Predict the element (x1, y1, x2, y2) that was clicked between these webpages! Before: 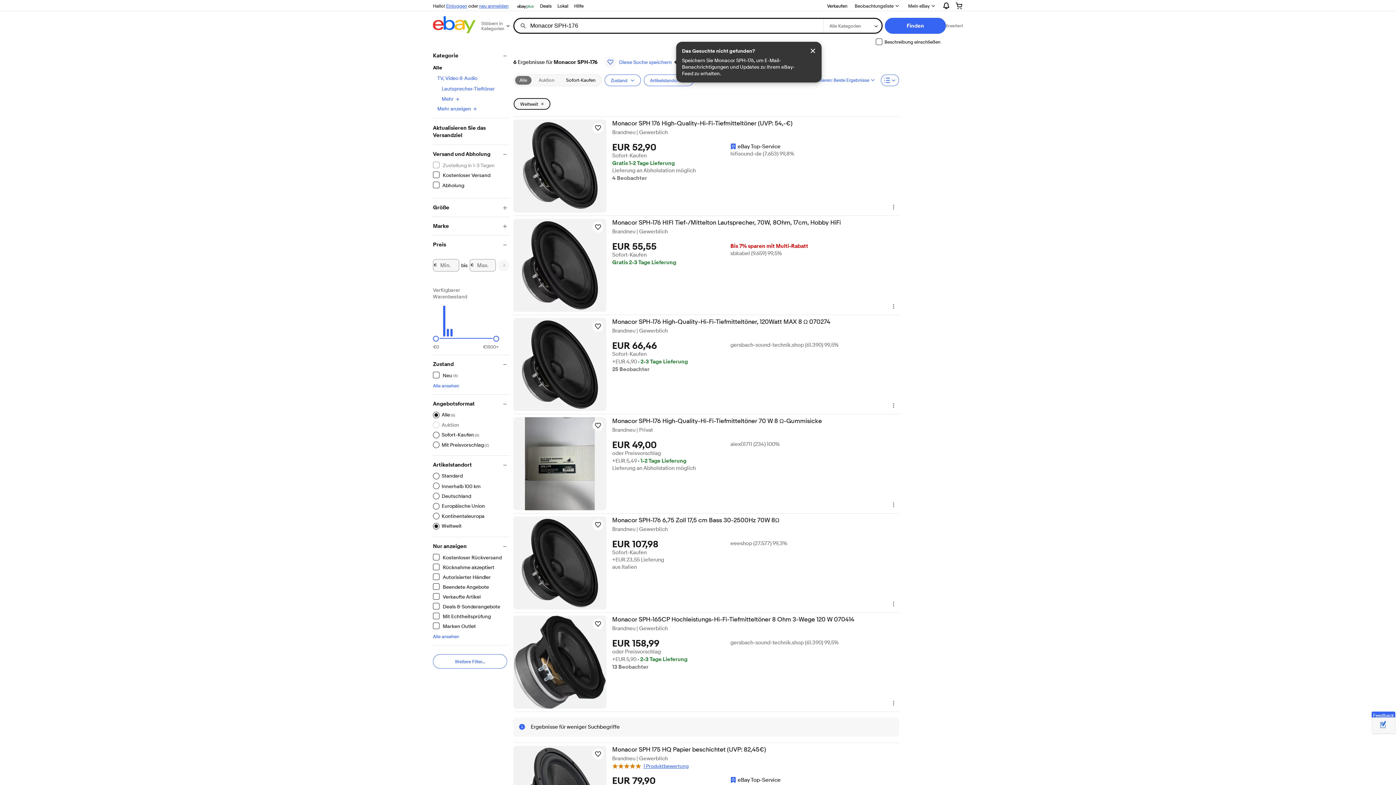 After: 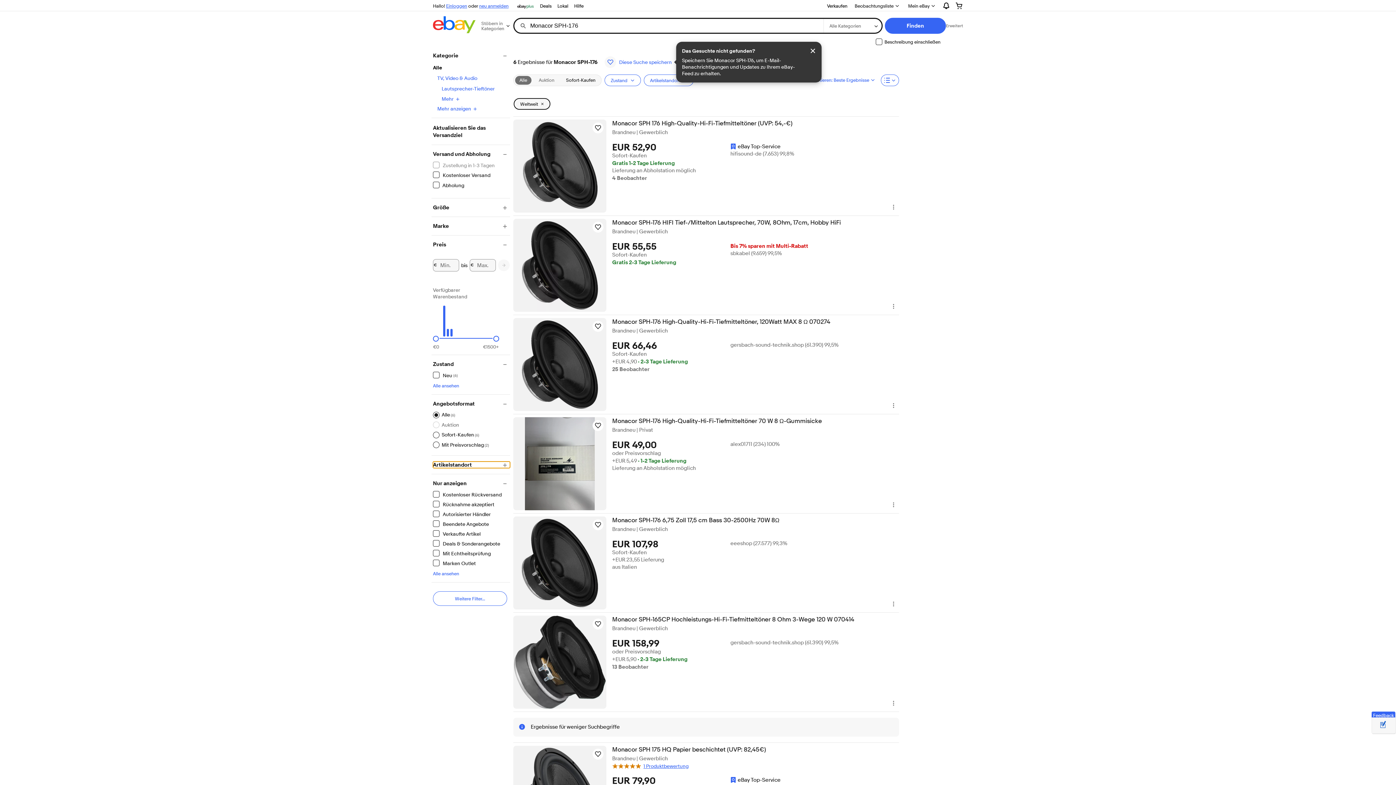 Action: label: Artikelstandort bbox: (433, 461, 510, 468)